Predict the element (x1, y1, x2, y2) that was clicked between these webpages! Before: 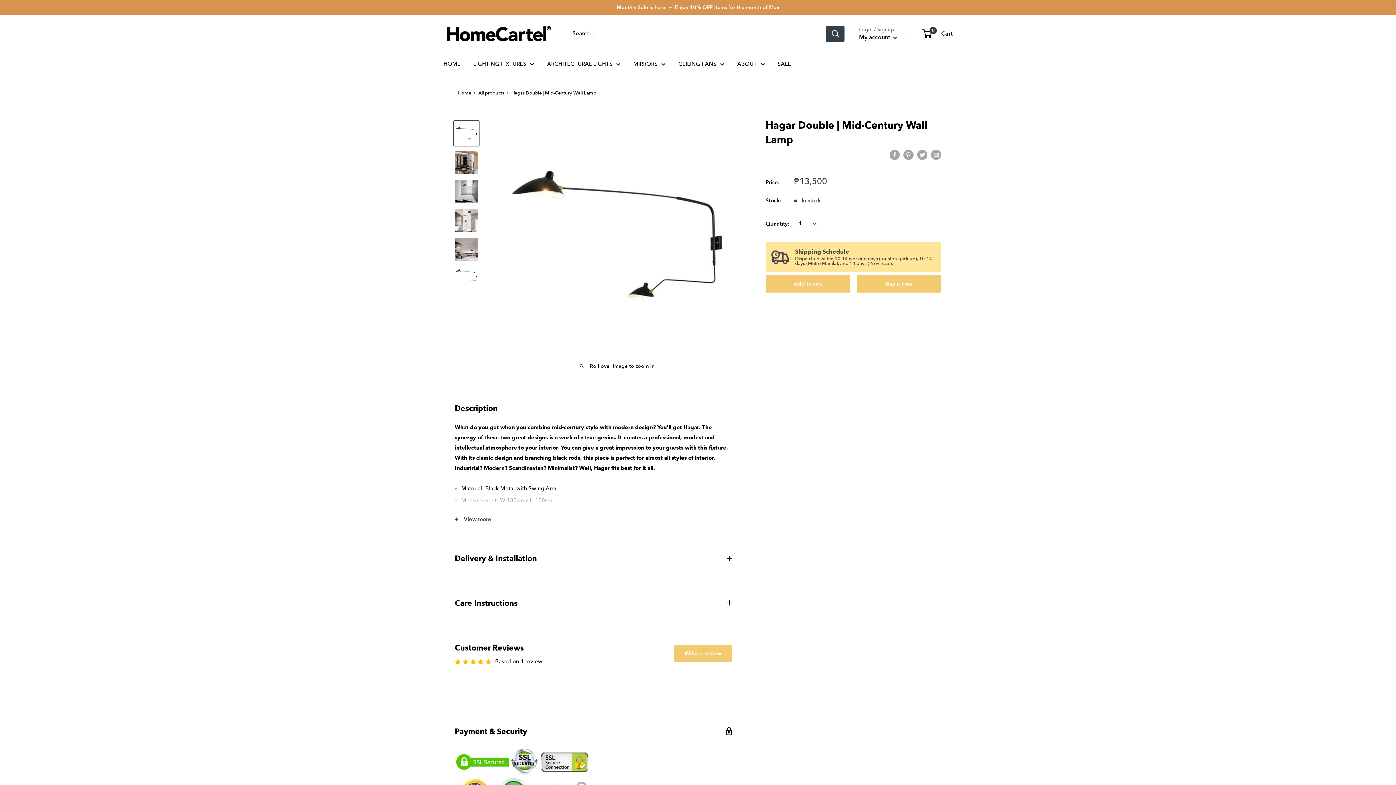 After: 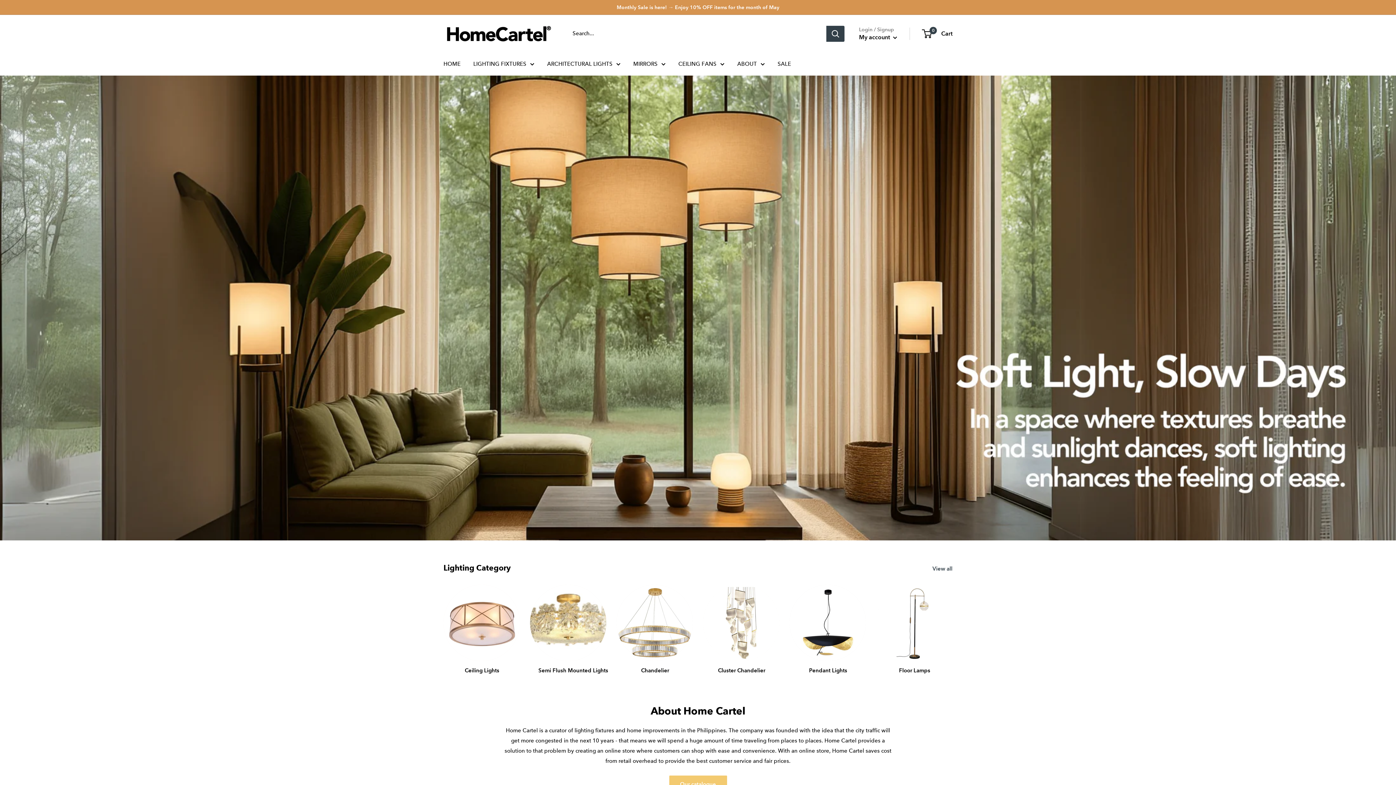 Action: label: ABOUT bbox: (737, 58, 765, 68)